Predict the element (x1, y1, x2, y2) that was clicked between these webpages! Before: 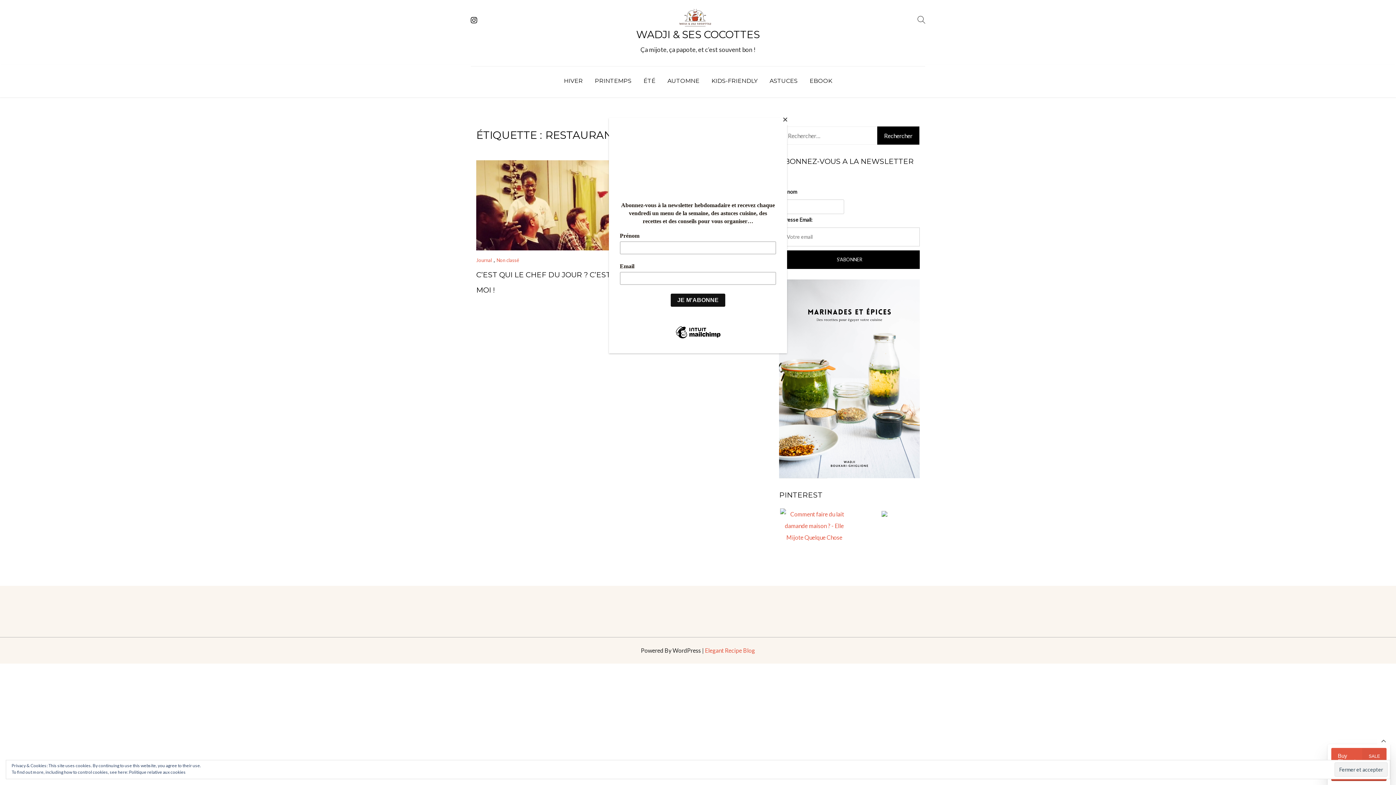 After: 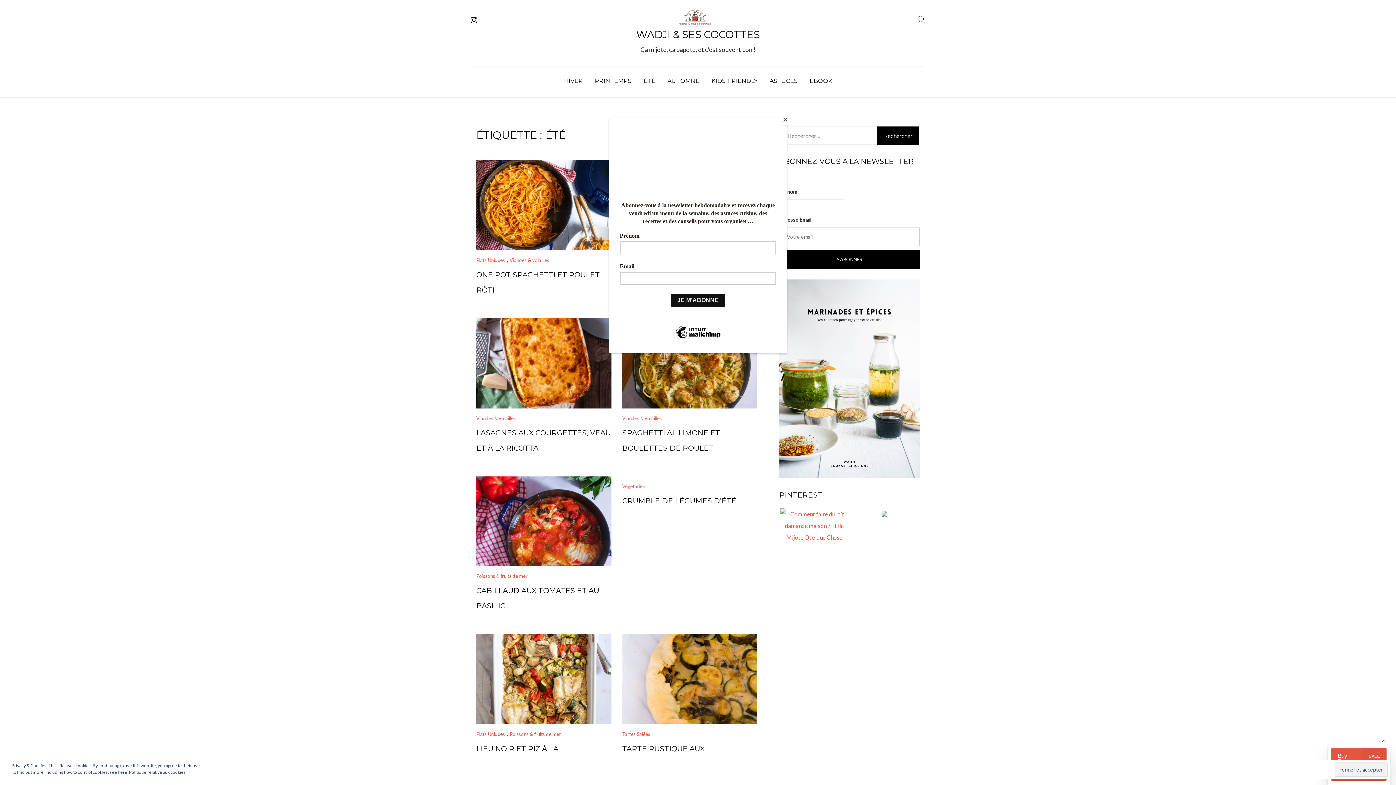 Action: label: ÉTÉ bbox: (638, 70, 661, 93)